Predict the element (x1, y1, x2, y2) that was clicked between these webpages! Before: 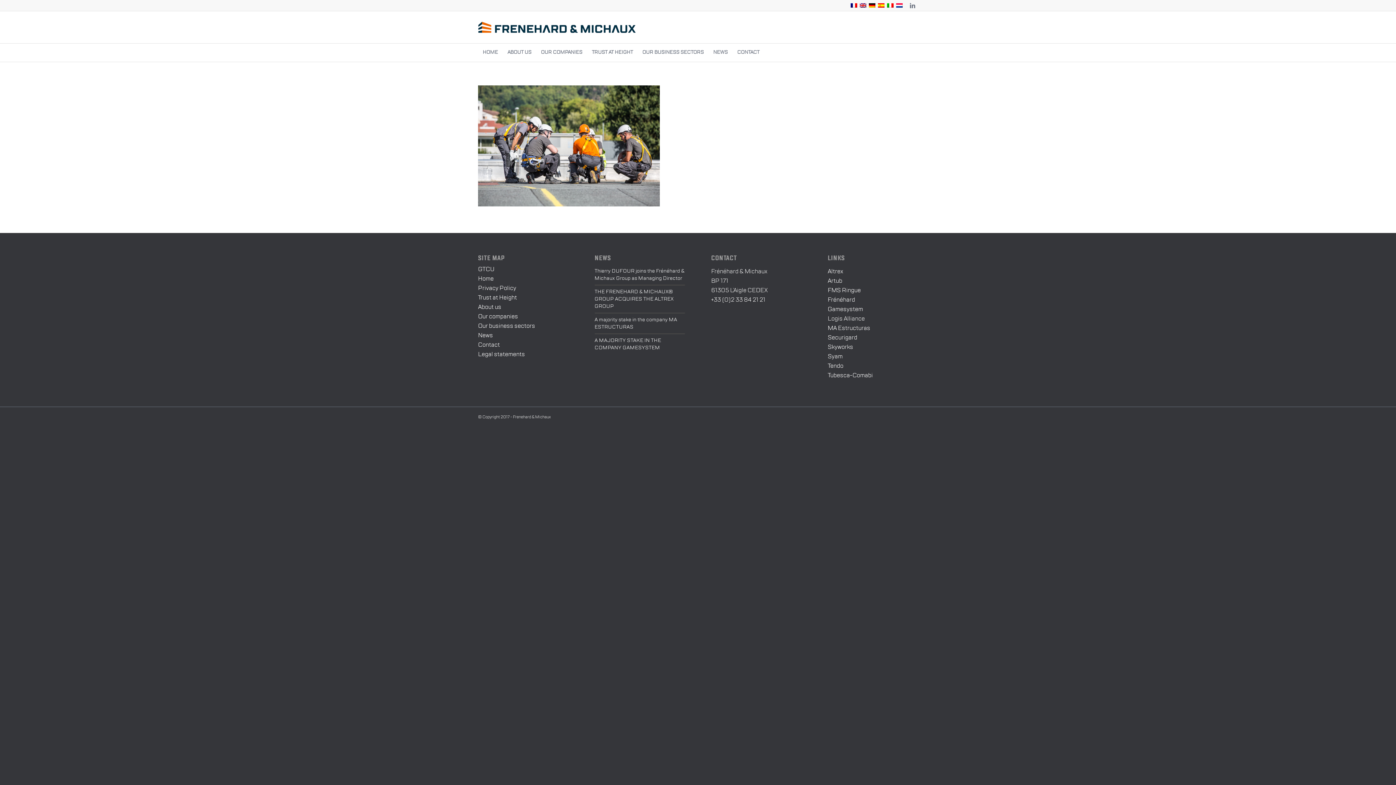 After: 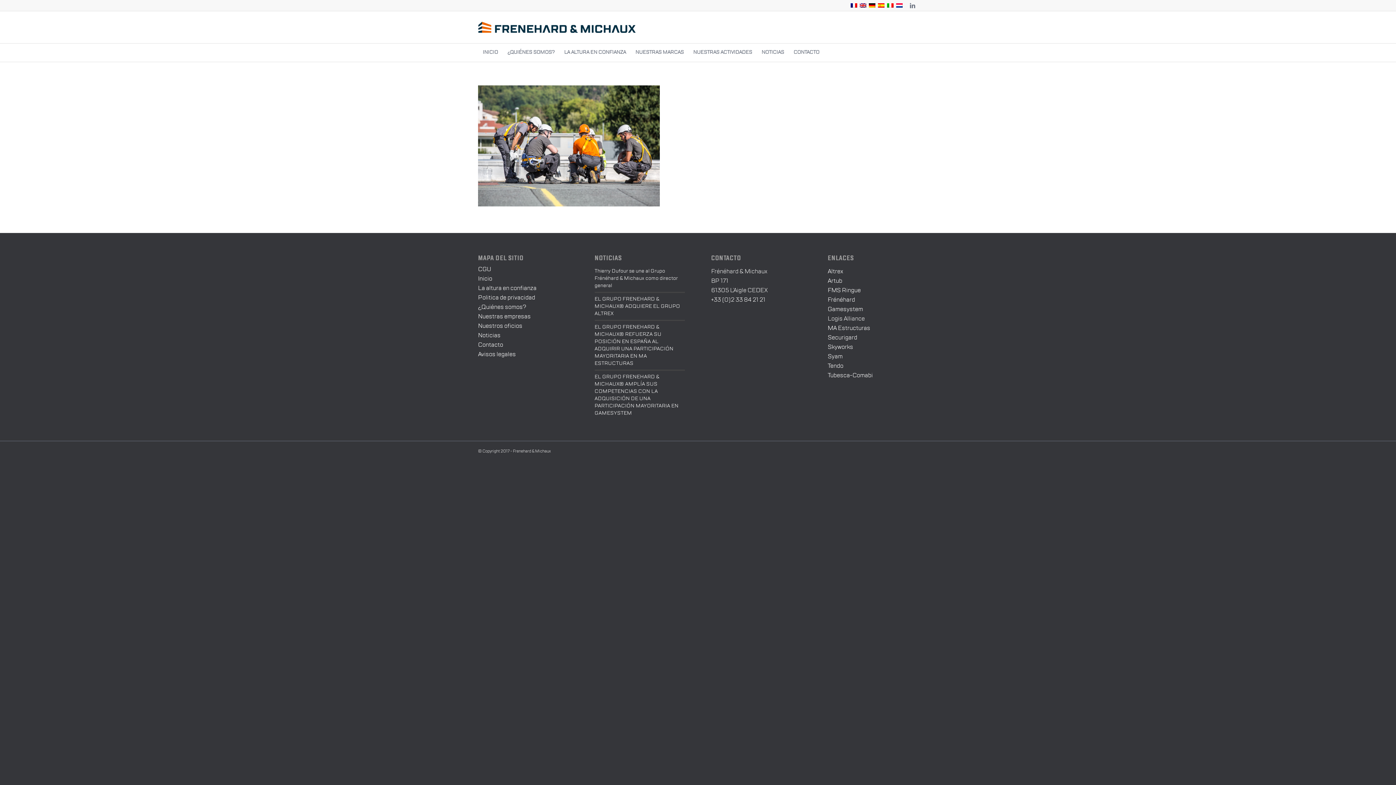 Action: bbox: (877, 2, 885, 8)